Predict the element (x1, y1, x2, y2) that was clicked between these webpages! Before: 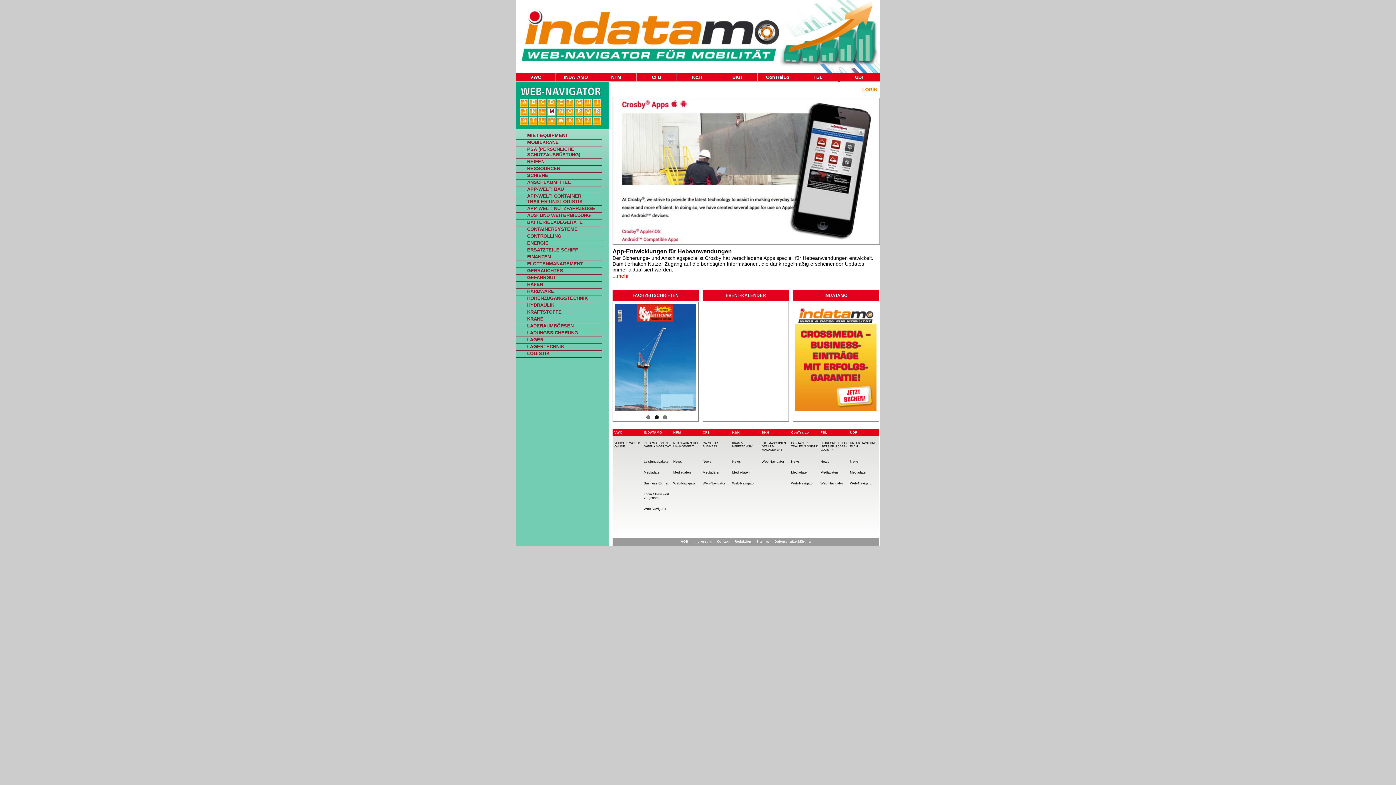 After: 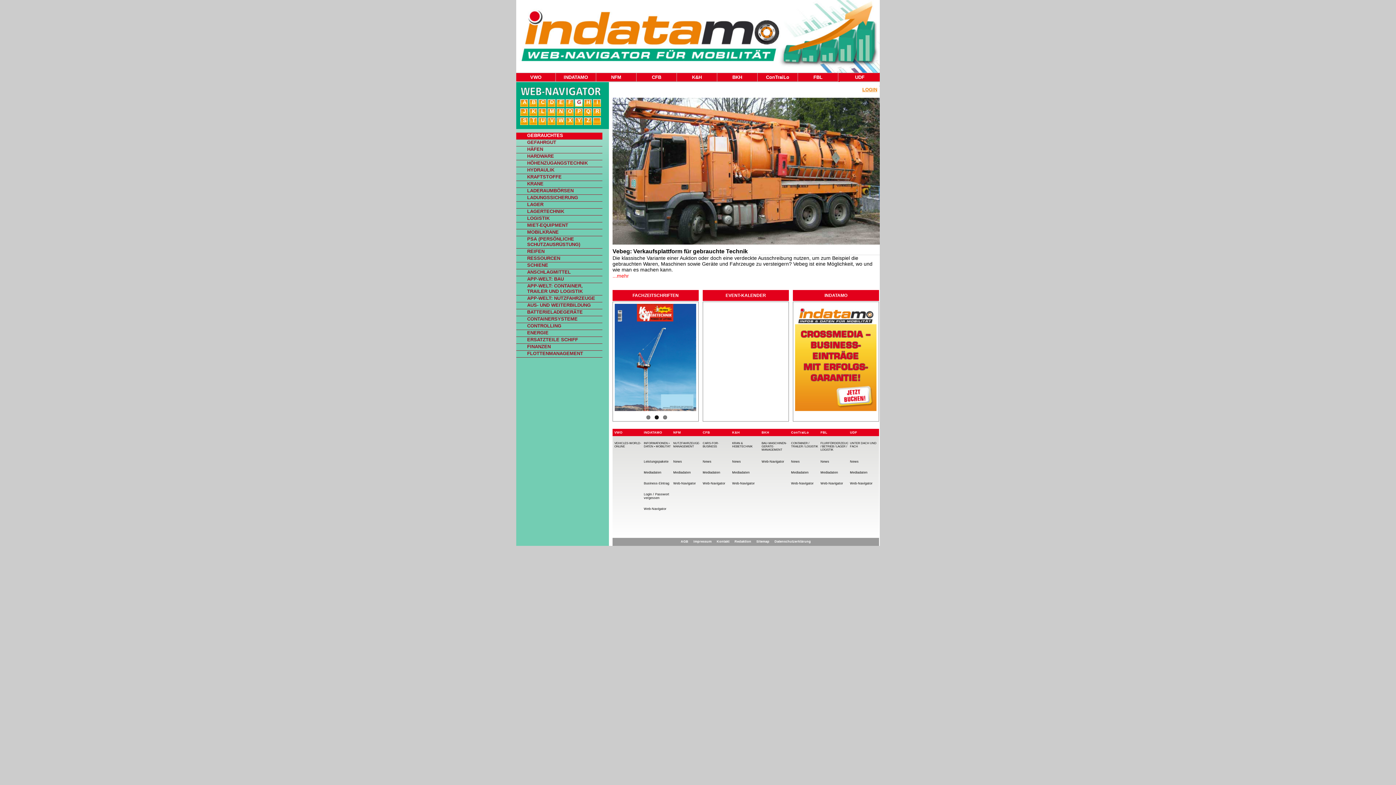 Action: label: GEBRAUCHTES bbox: (516, 268, 602, 274)